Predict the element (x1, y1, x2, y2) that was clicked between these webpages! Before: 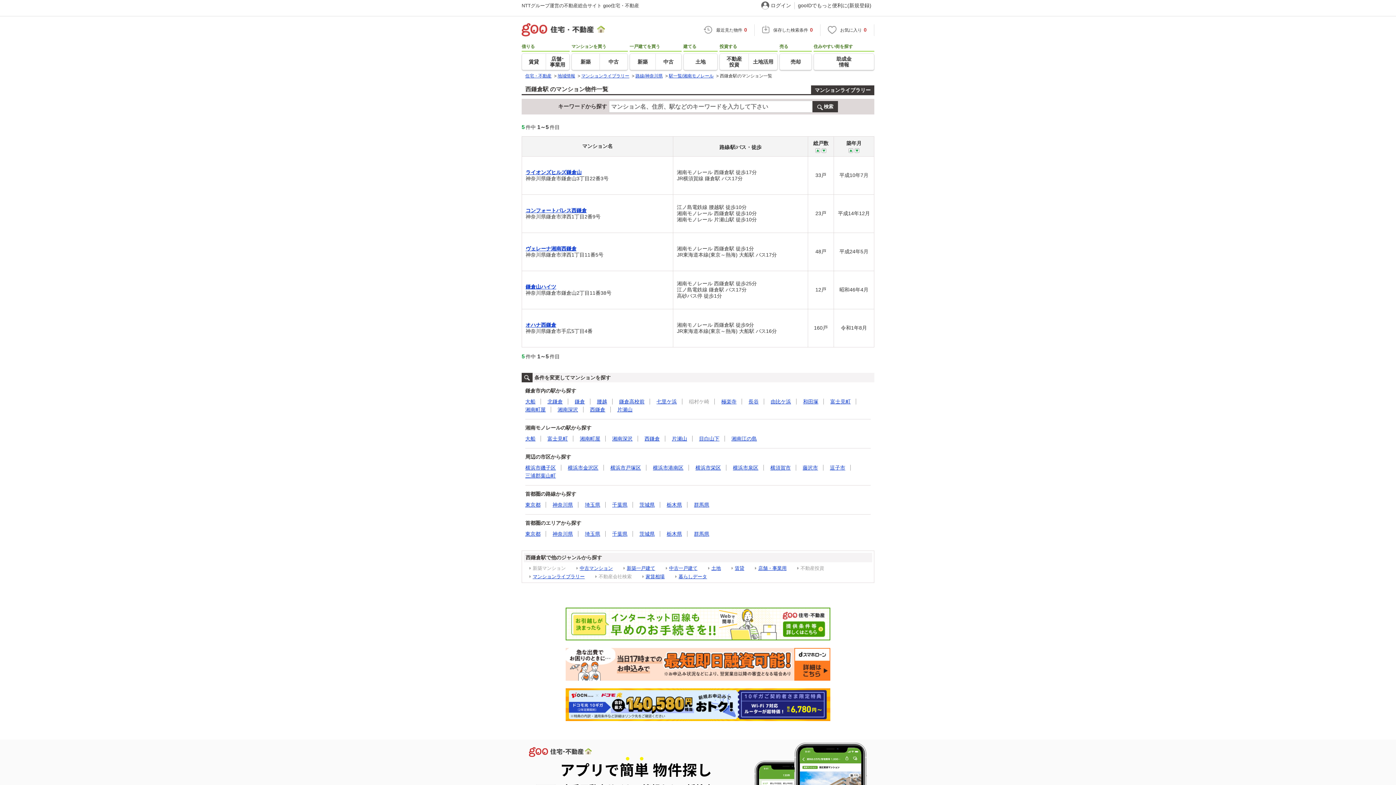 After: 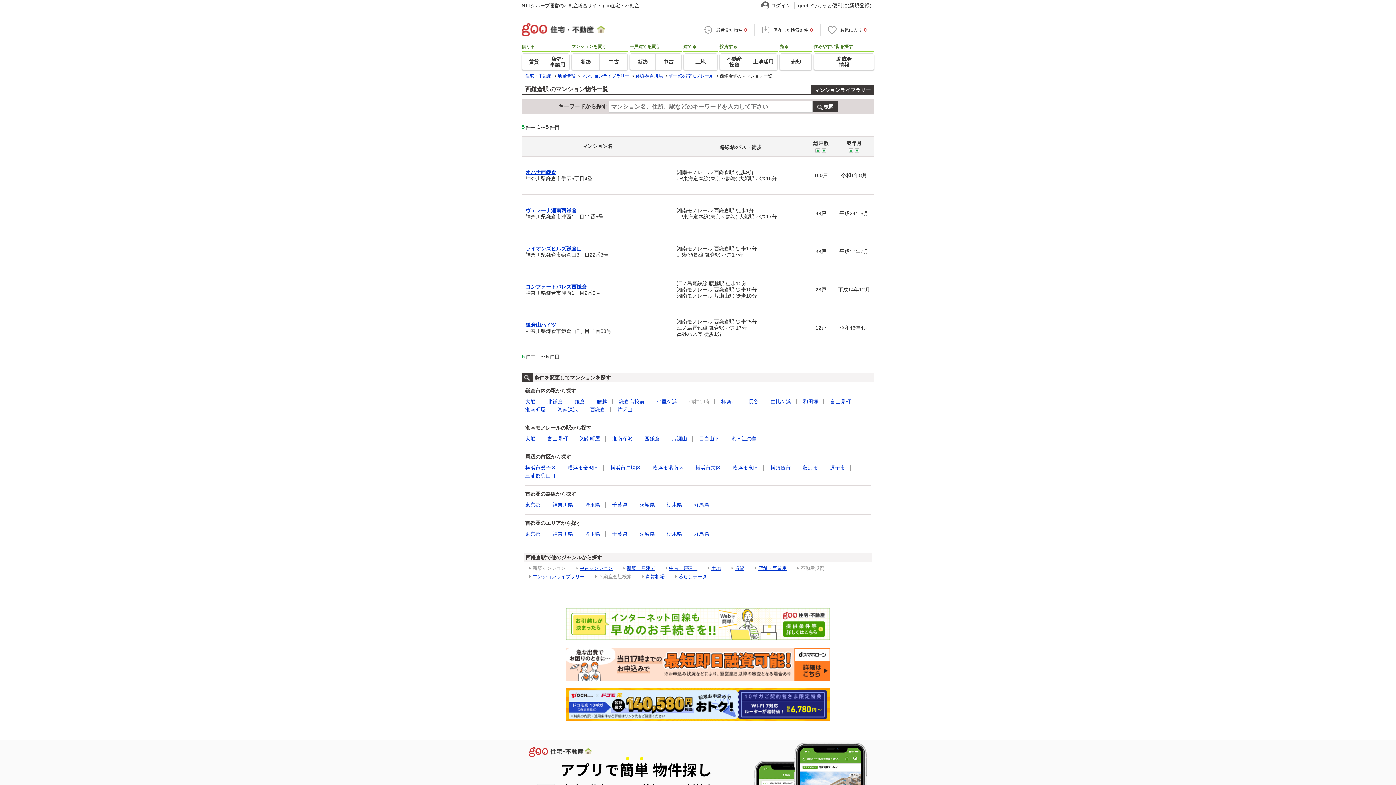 Action: bbox: (821, 148, 826, 154)